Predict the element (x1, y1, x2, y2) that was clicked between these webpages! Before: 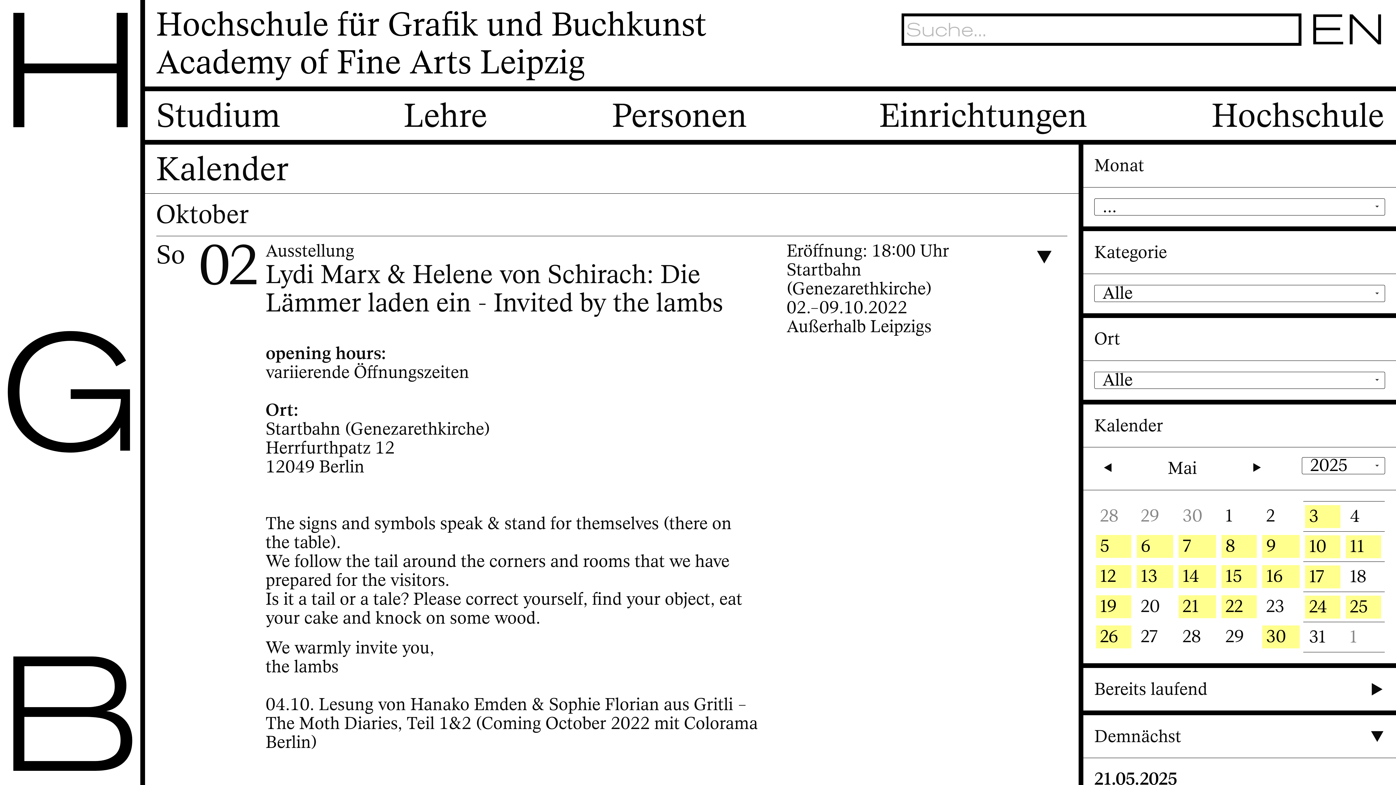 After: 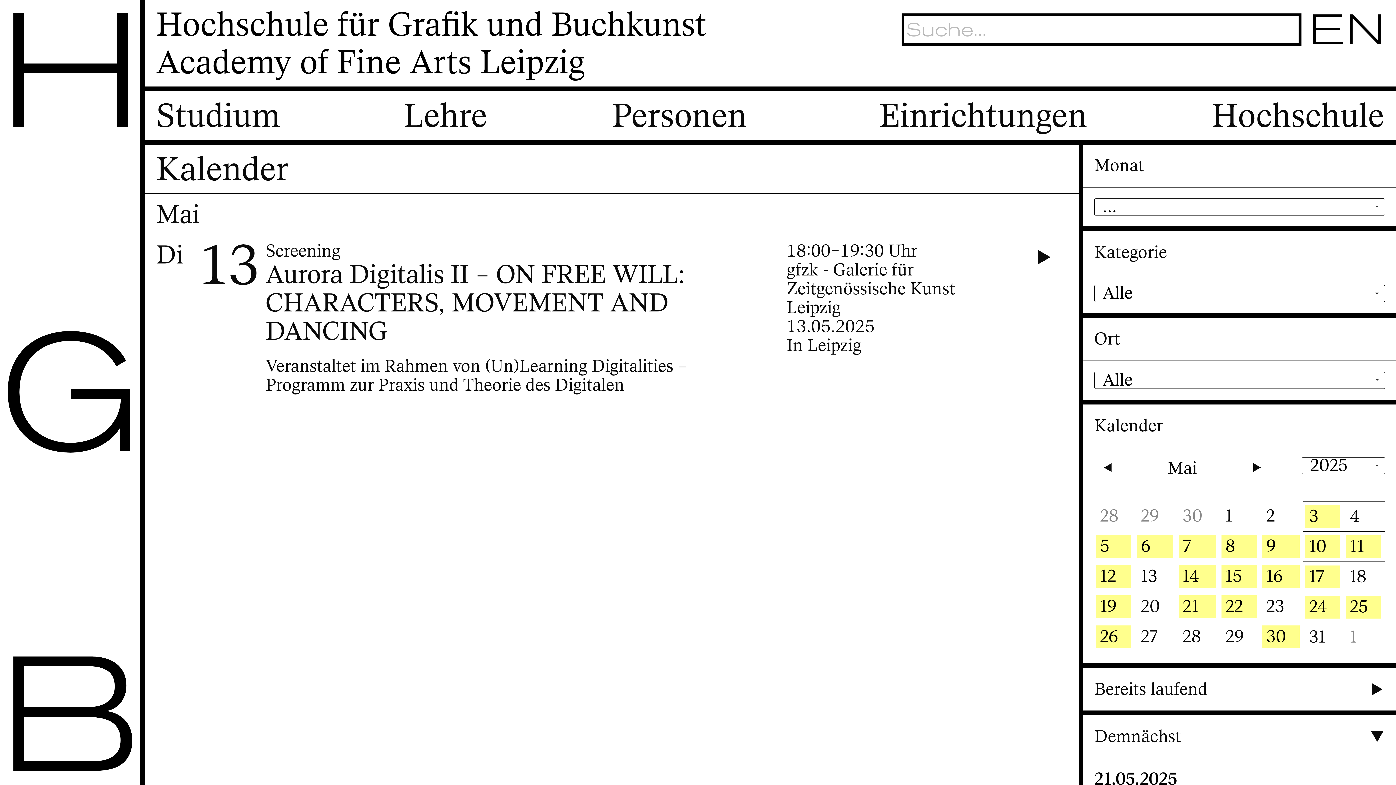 Action: bbox: (1137, 565, 1173, 588) label: 13